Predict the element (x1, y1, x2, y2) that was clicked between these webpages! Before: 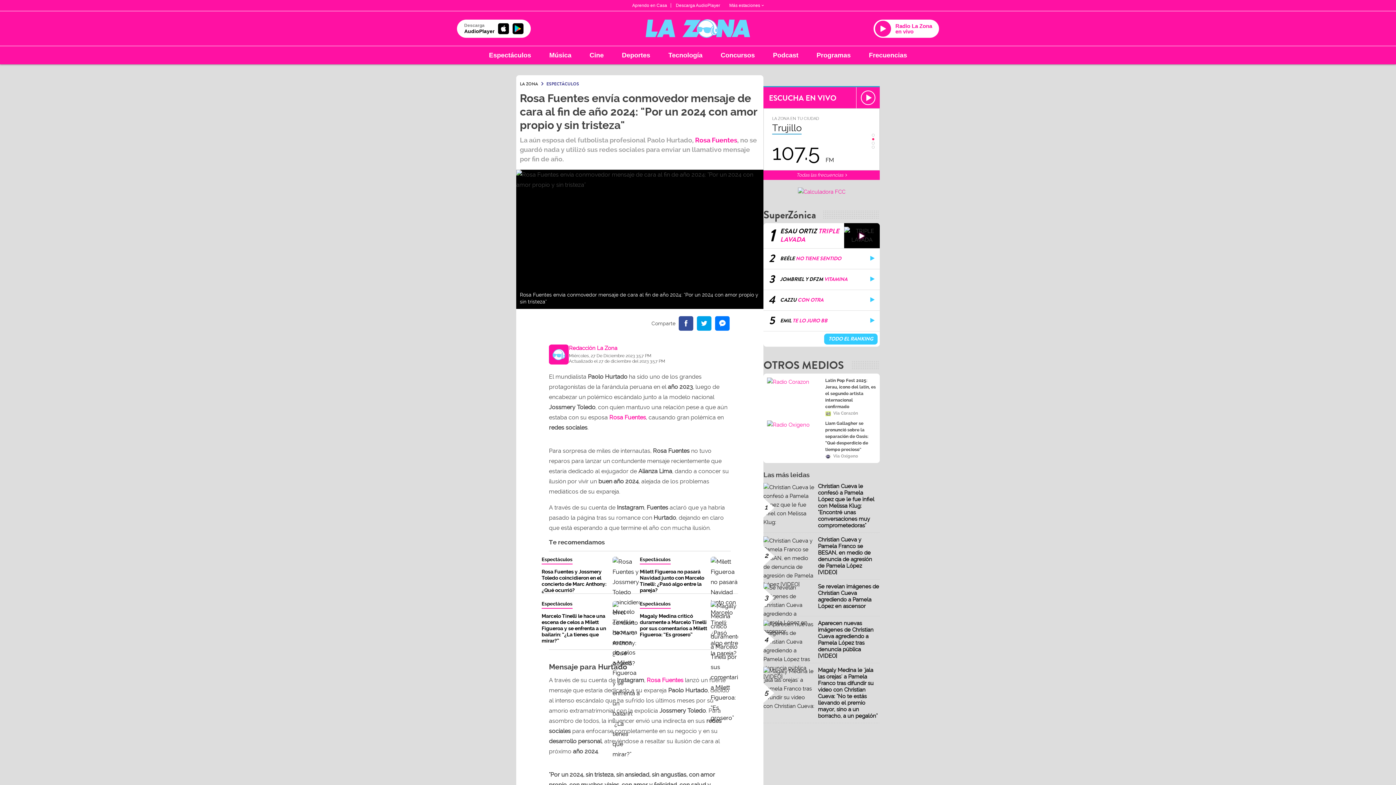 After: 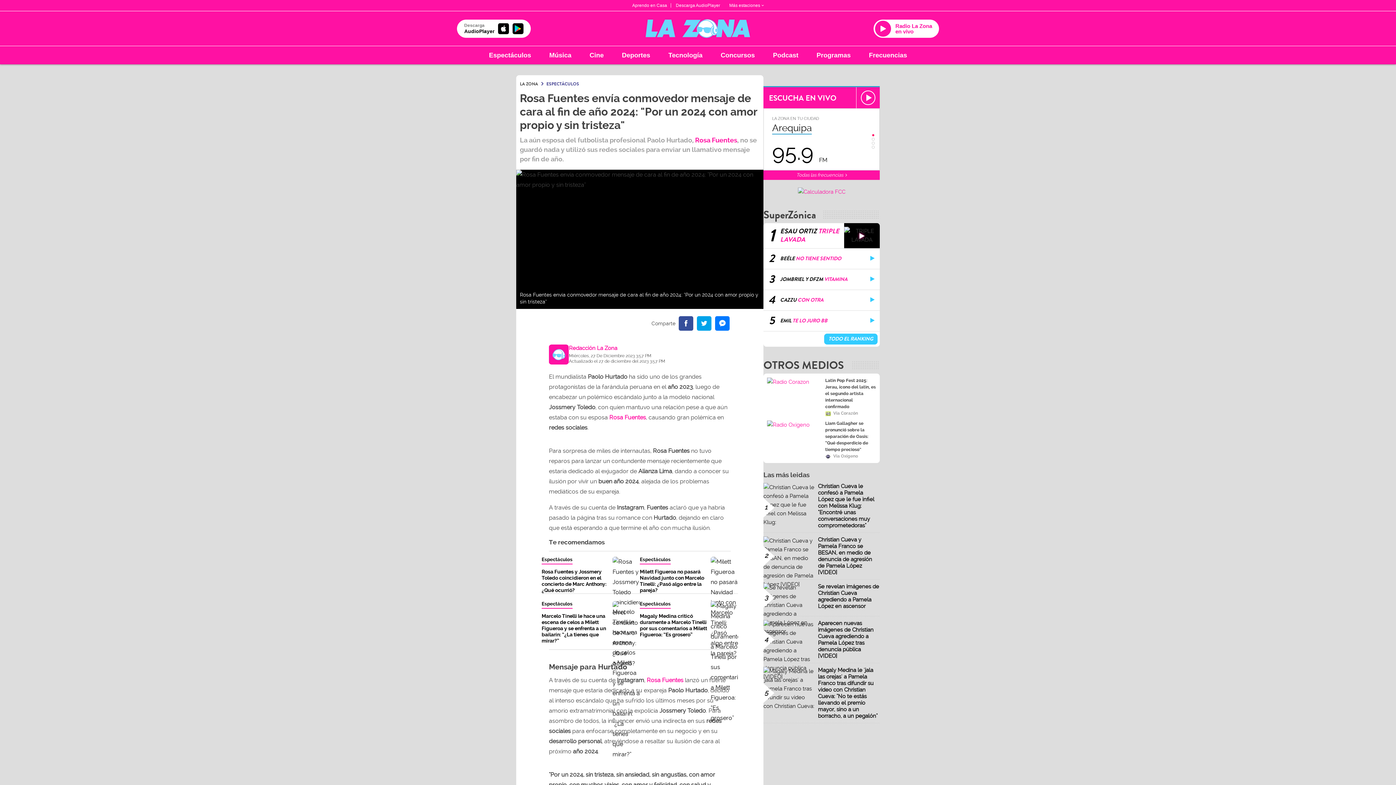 Action: bbox: (715, 316, 729, 330)